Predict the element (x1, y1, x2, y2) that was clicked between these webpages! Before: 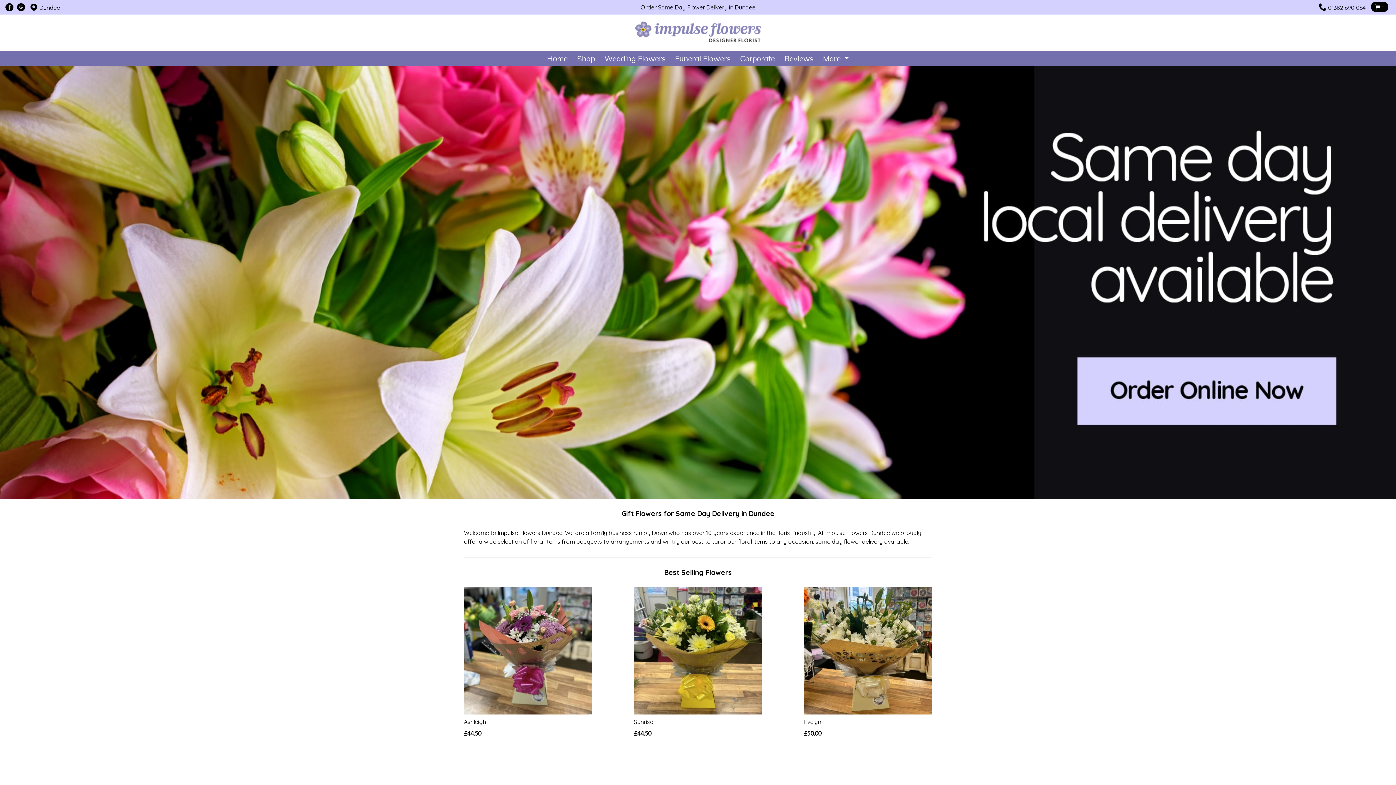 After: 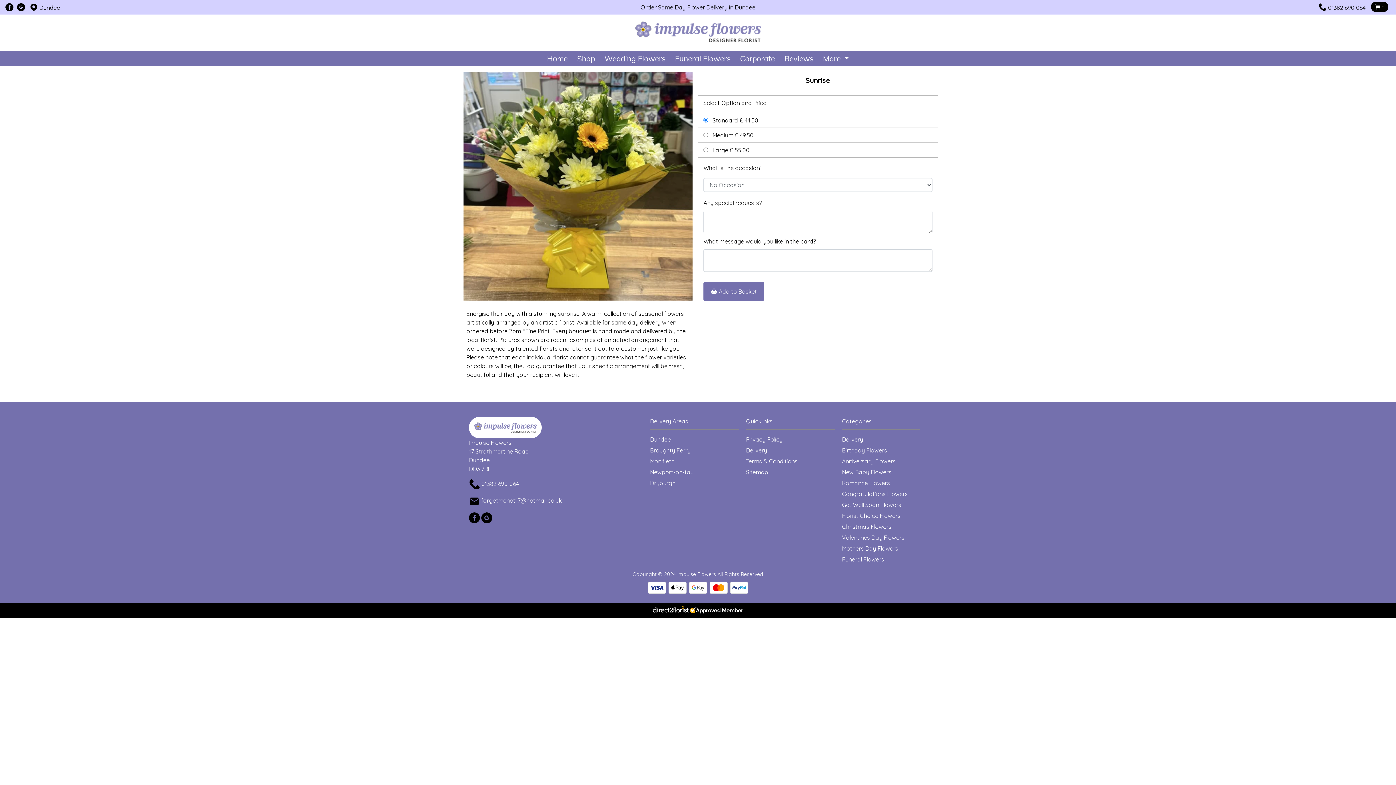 Action: bbox: (634, 587, 762, 714)